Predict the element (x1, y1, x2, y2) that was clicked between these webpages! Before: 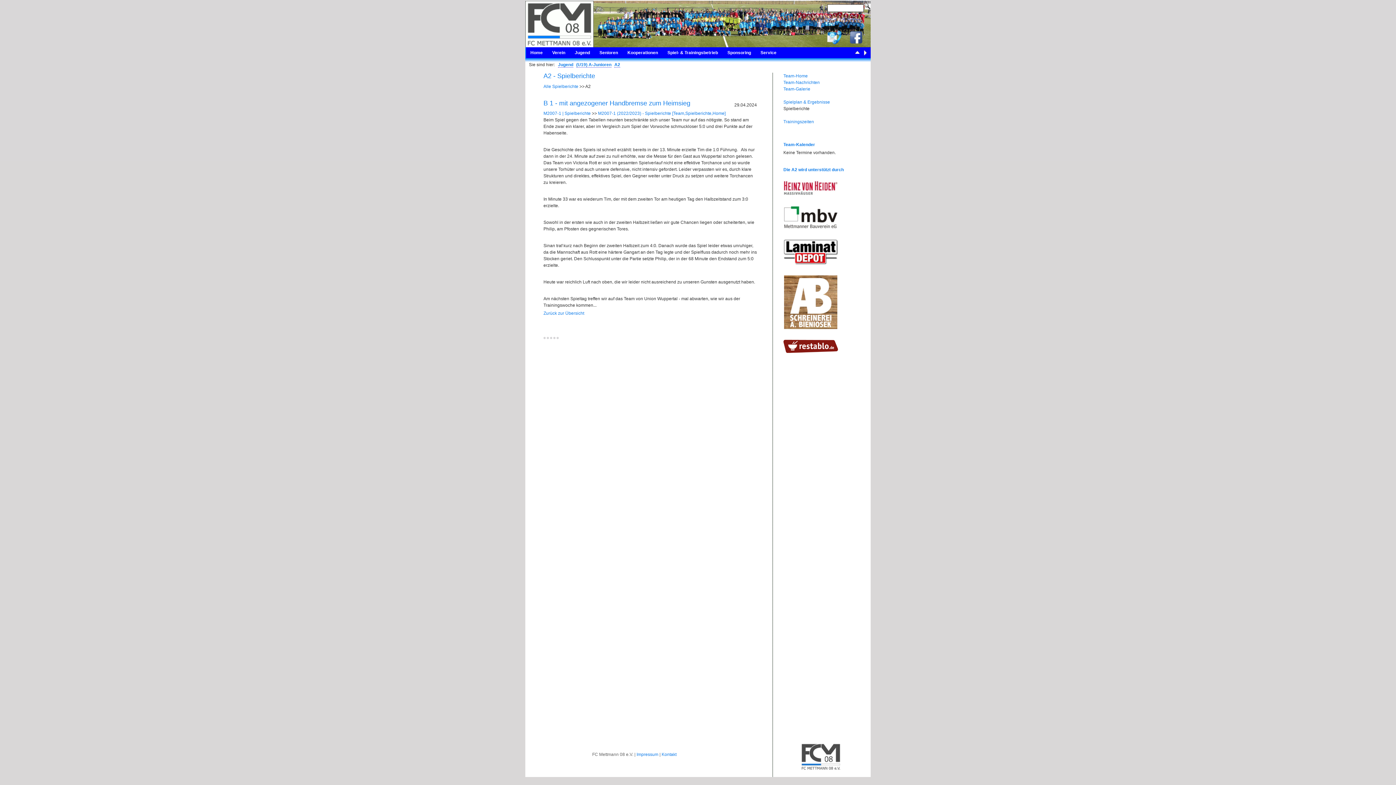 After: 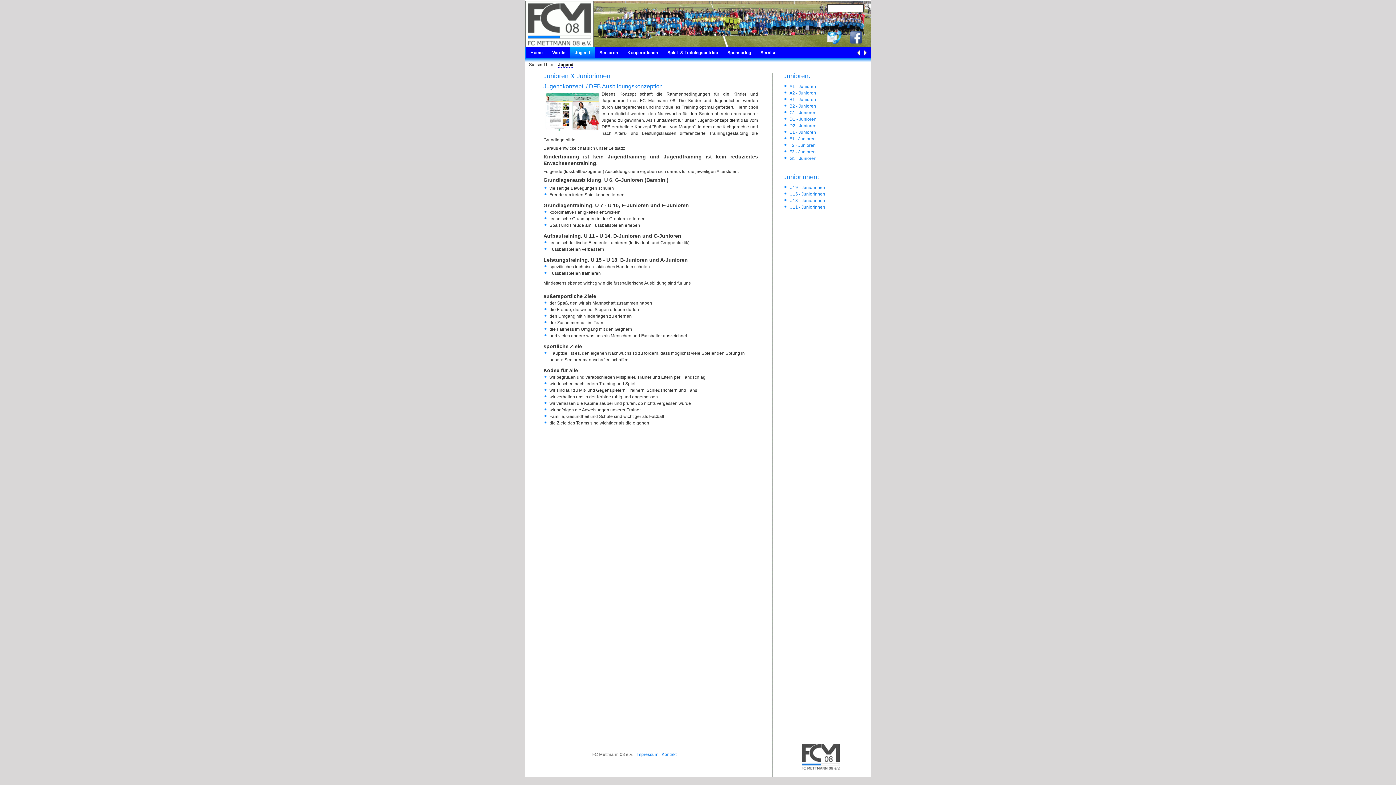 Action: label: Jugend bbox: (570, 47, 595, 57)